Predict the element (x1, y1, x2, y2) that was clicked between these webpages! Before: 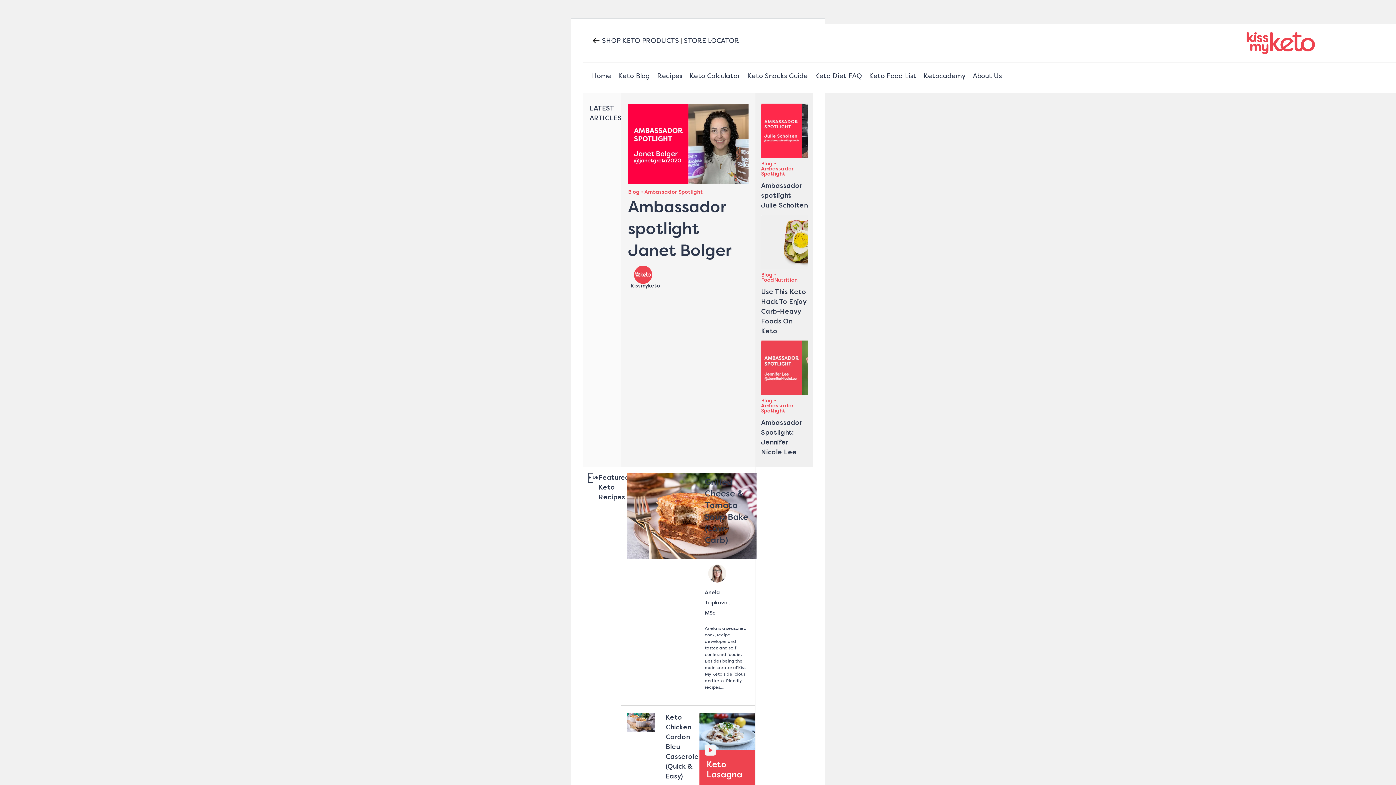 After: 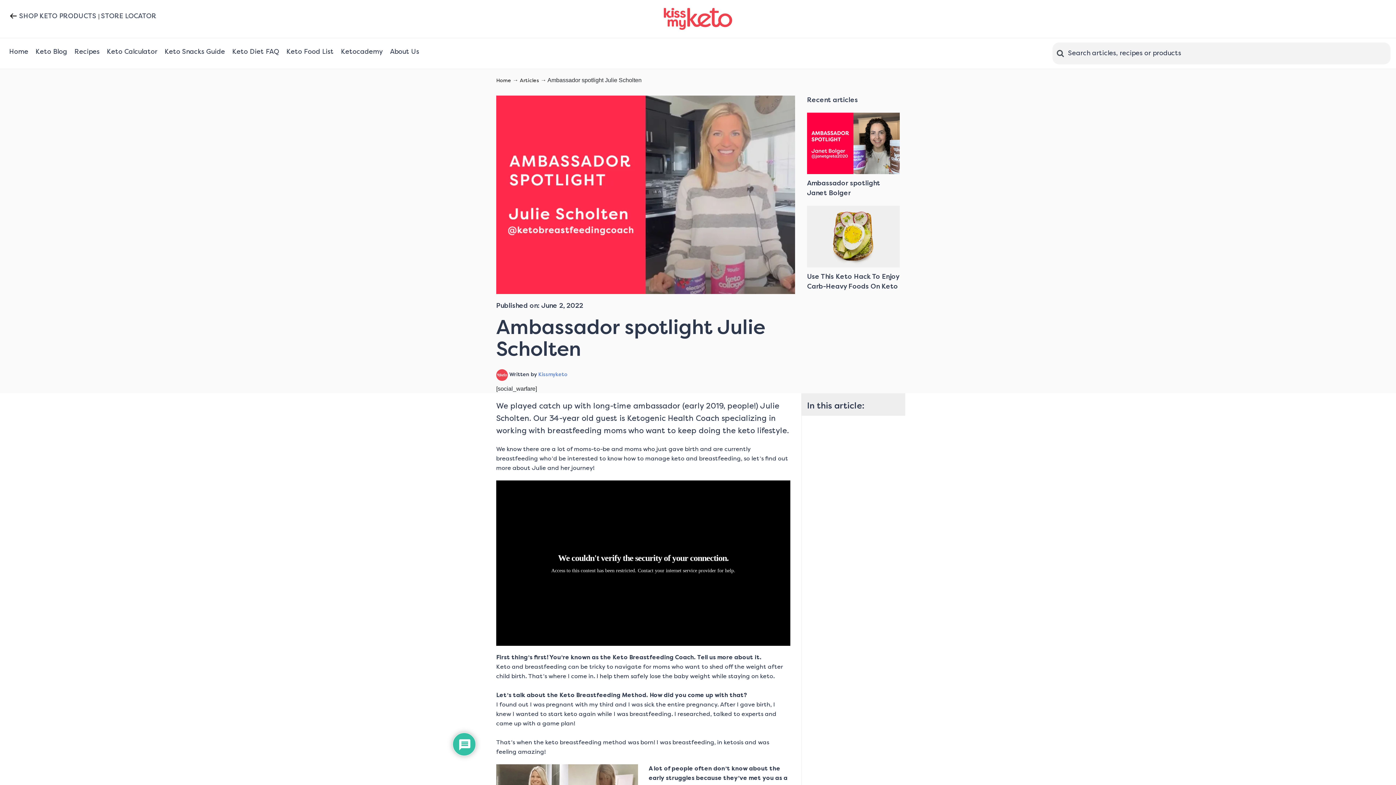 Action: bbox: (761, 183, 807, 209) label: Ambassador spotlight Julie Scholten